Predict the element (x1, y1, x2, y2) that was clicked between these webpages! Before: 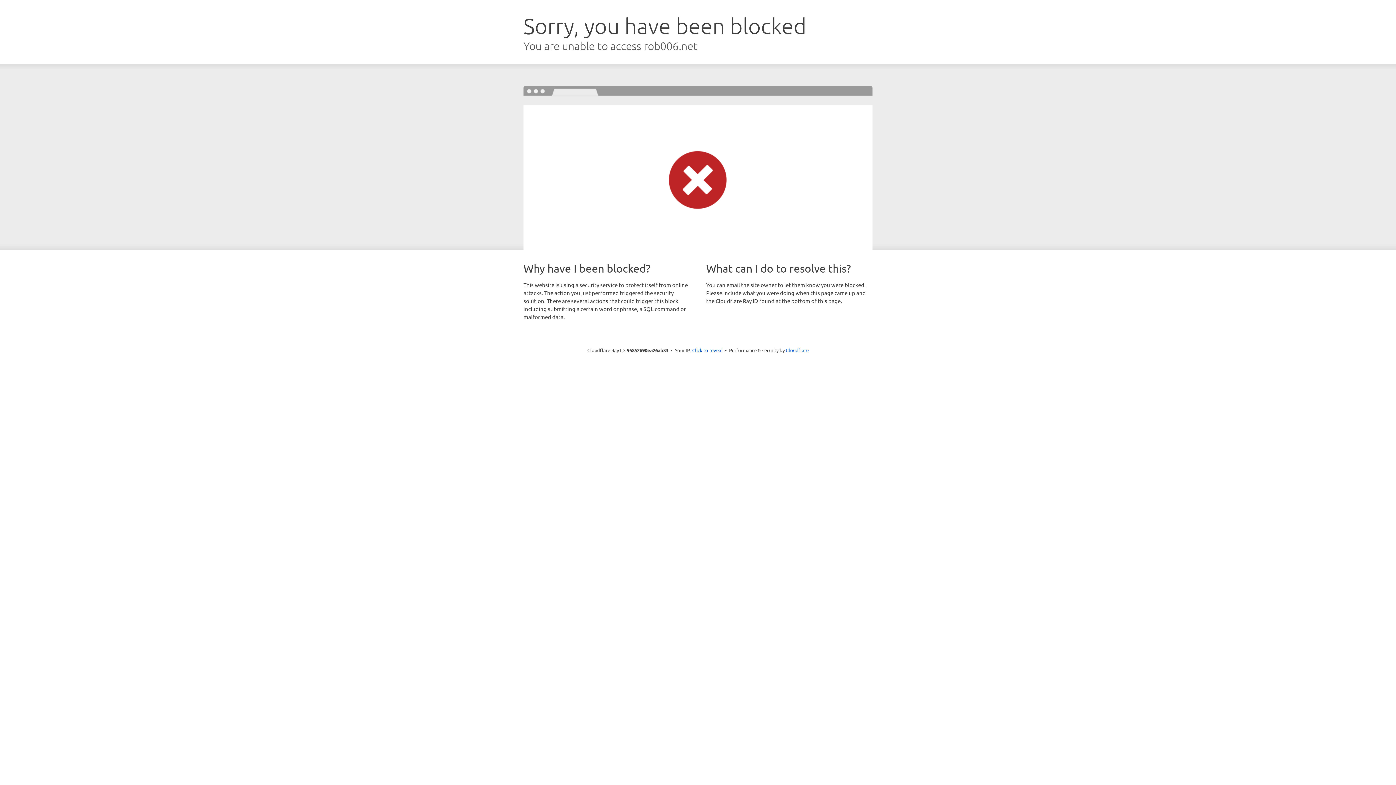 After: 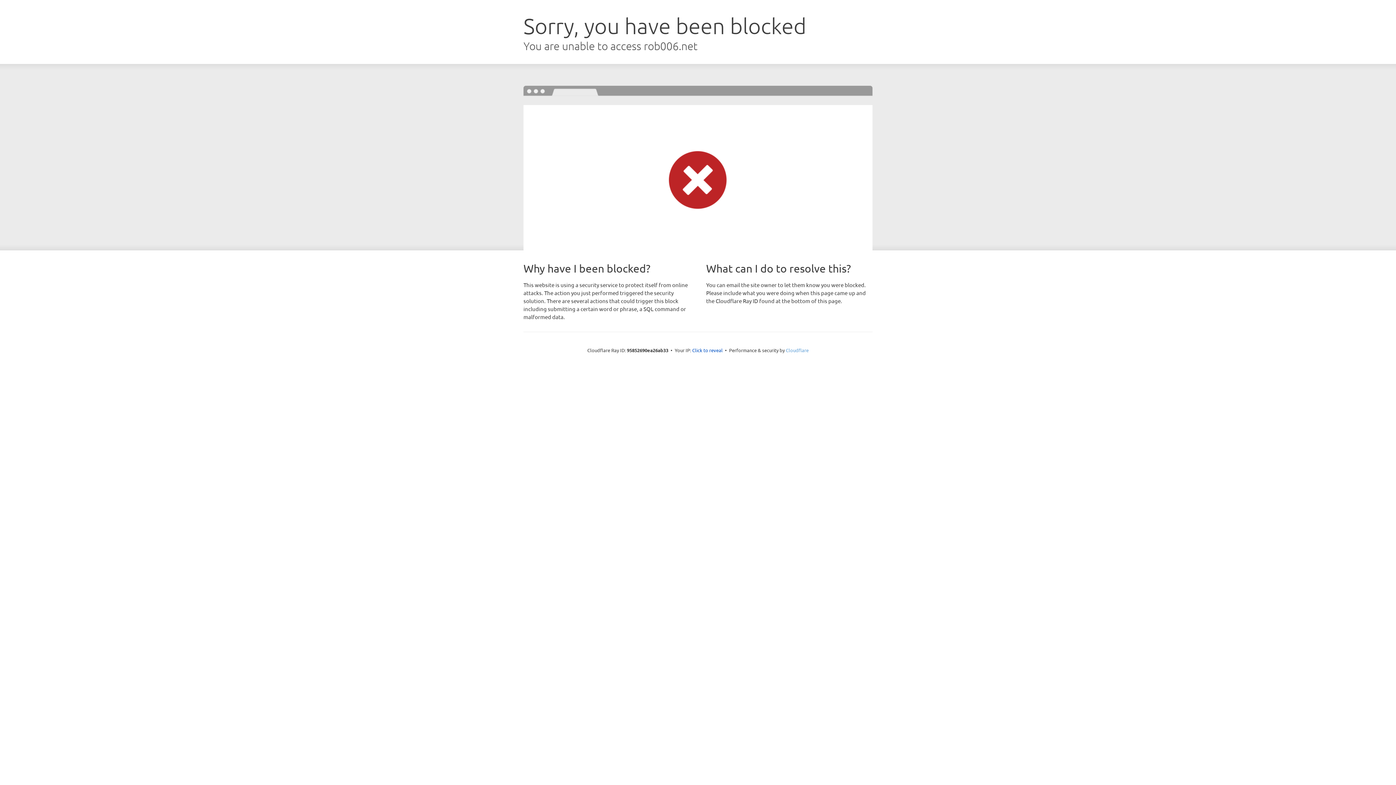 Action: bbox: (786, 347, 808, 353) label: Cloudflare